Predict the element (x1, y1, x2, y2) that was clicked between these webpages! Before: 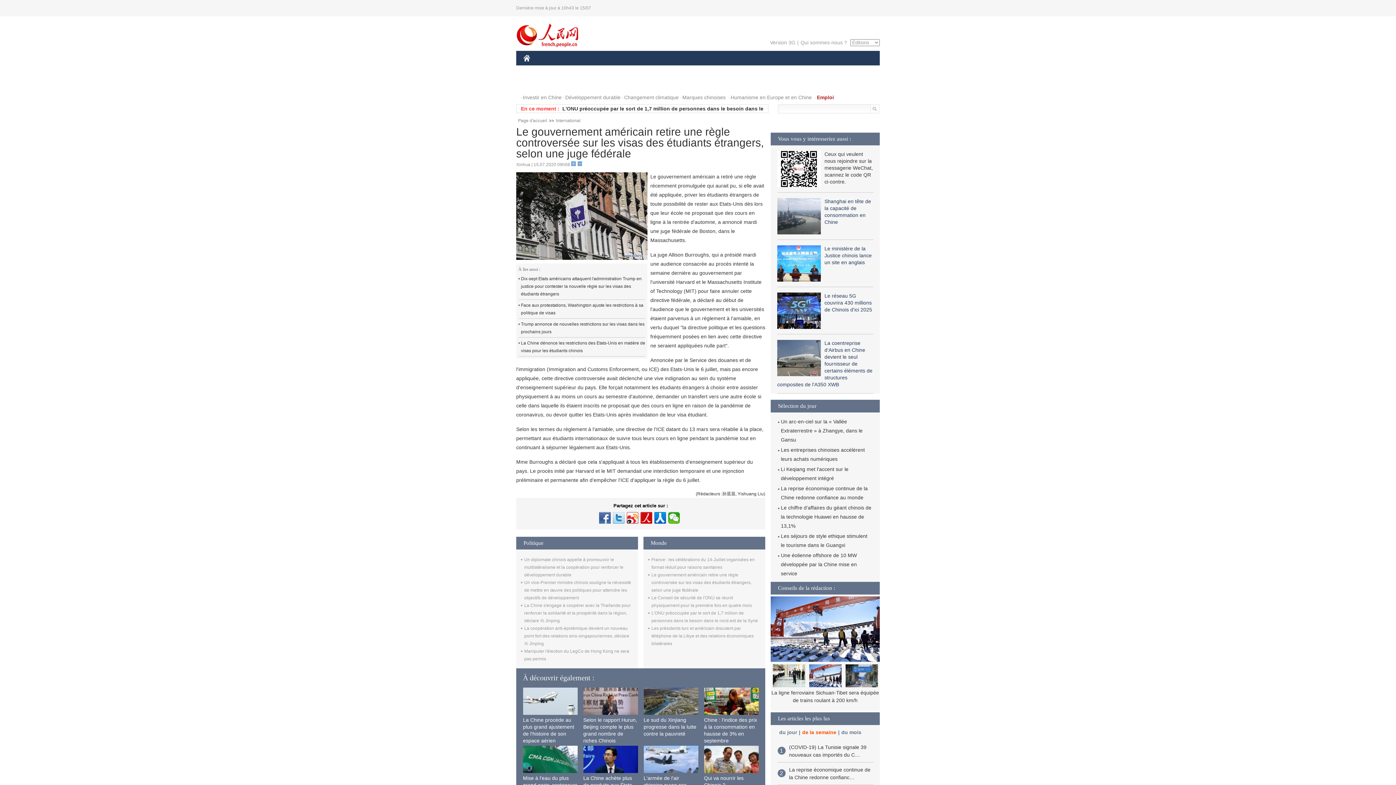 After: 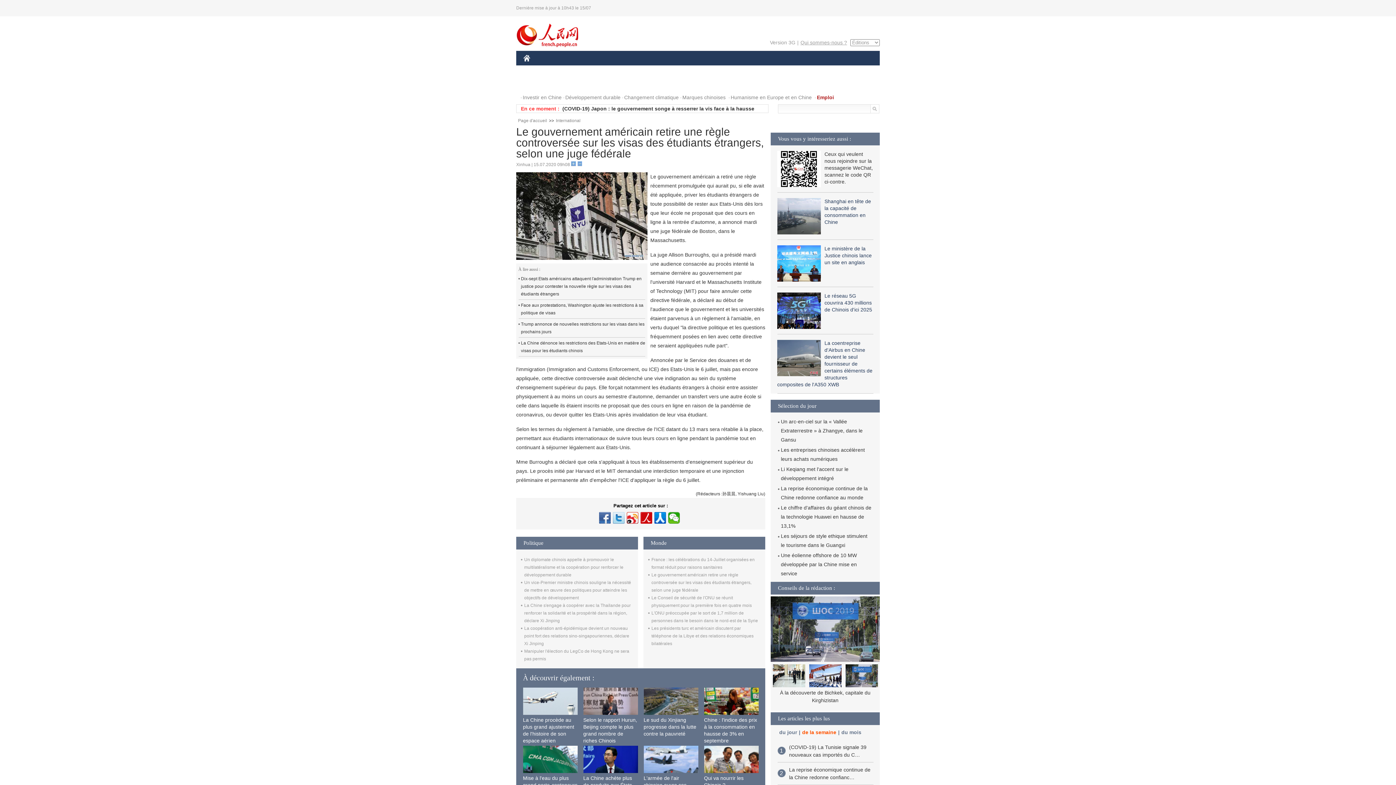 Action: label: Qui sommes-nous ? bbox: (800, 39, 847, 45)